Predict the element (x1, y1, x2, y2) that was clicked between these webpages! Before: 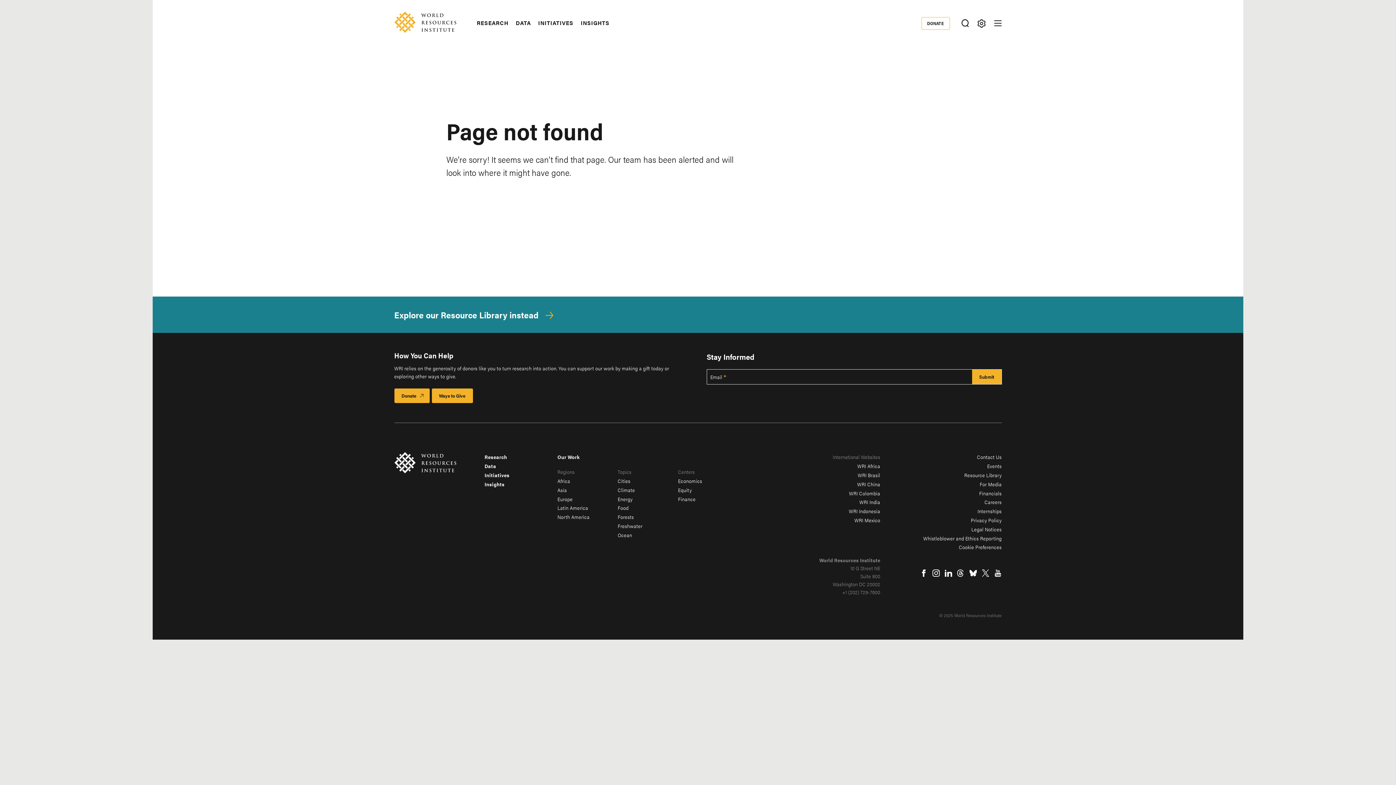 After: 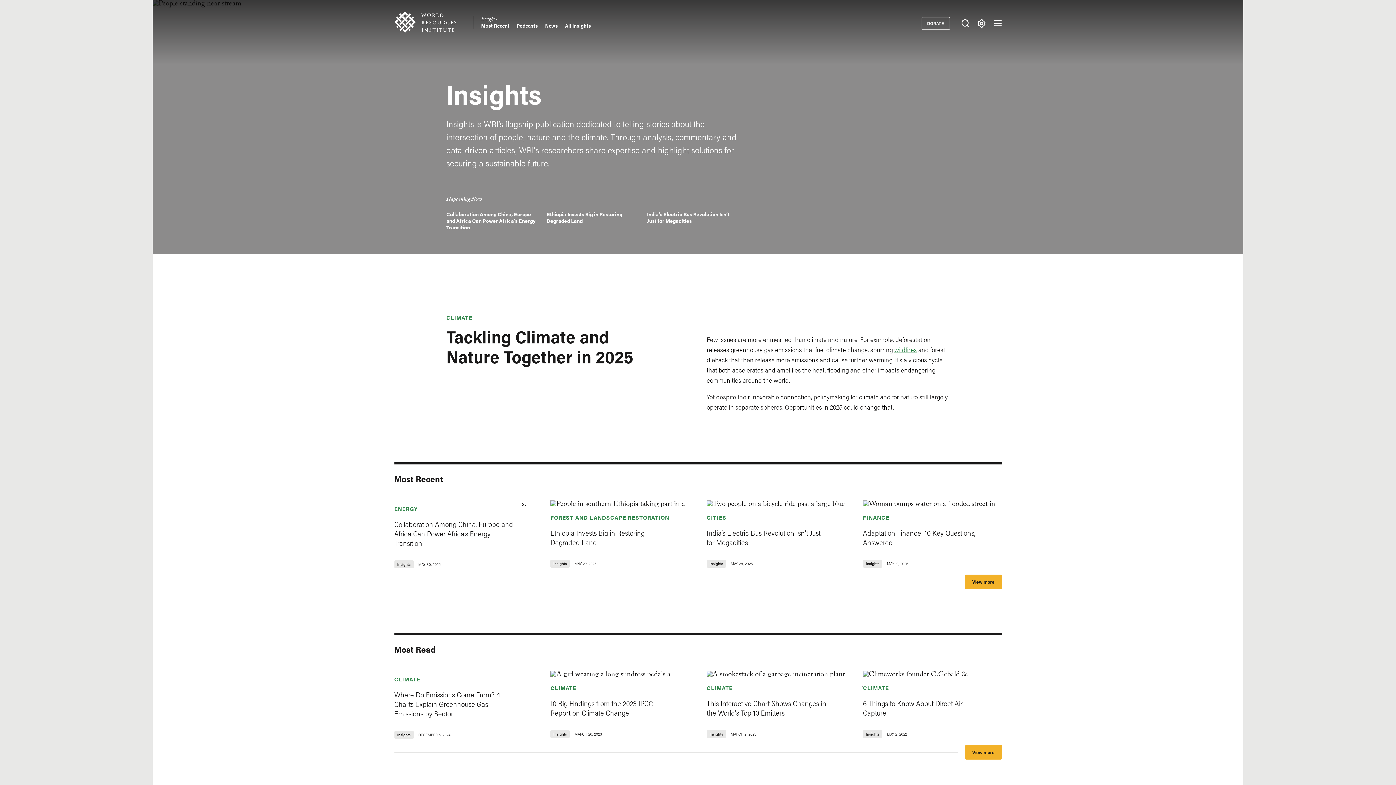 Action: label: Insights bbox: (484, 480, 504, 487)